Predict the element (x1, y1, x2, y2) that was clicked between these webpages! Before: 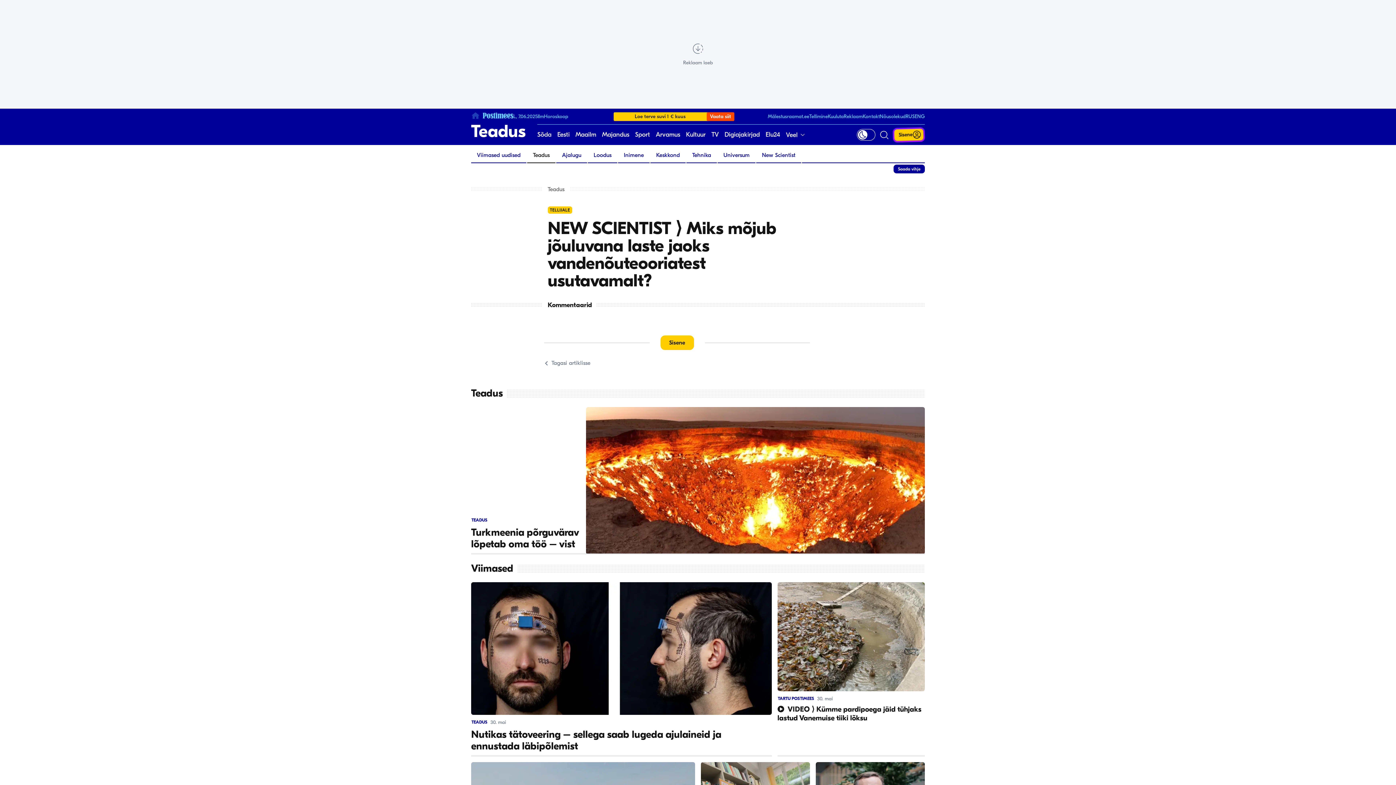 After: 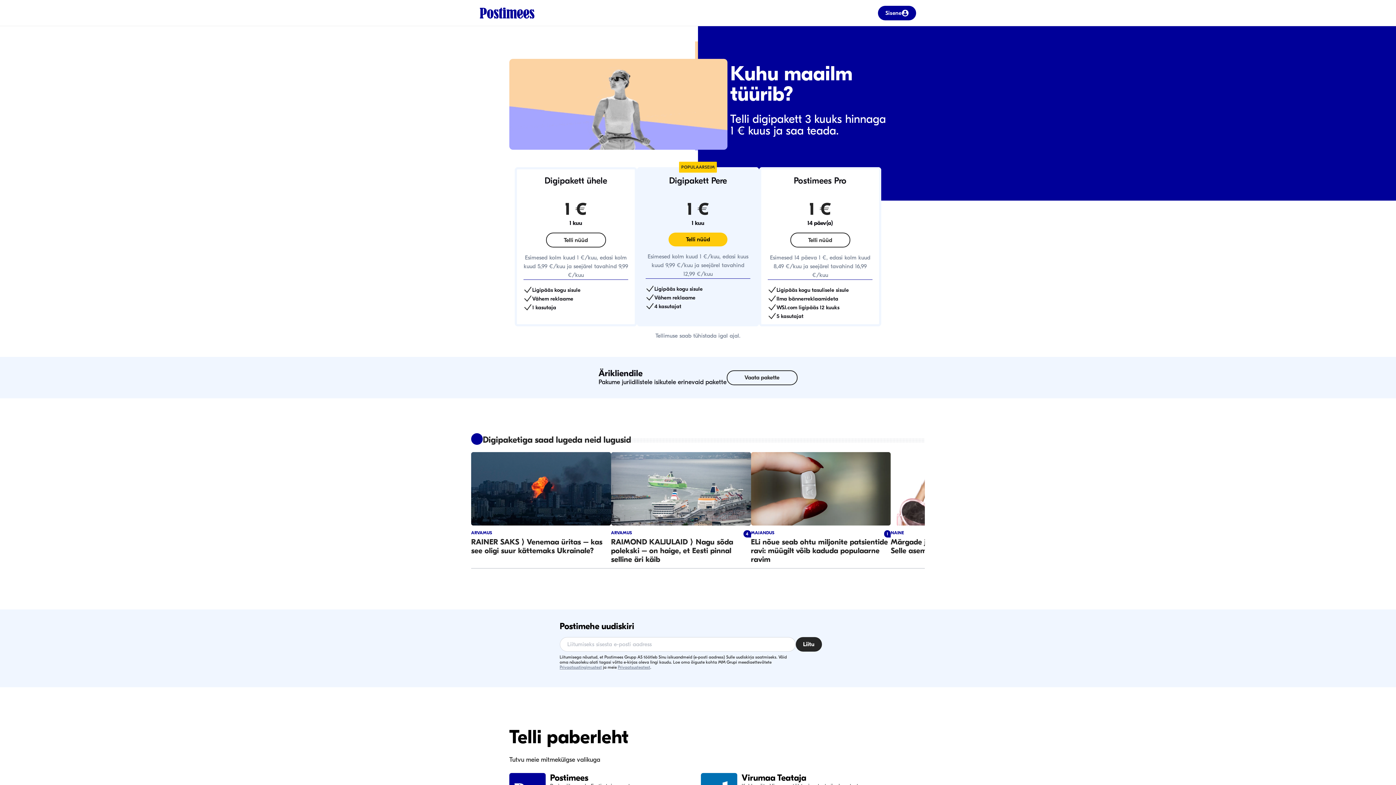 Action: label: Tellimine bbox: (809, 113, 828, 119)